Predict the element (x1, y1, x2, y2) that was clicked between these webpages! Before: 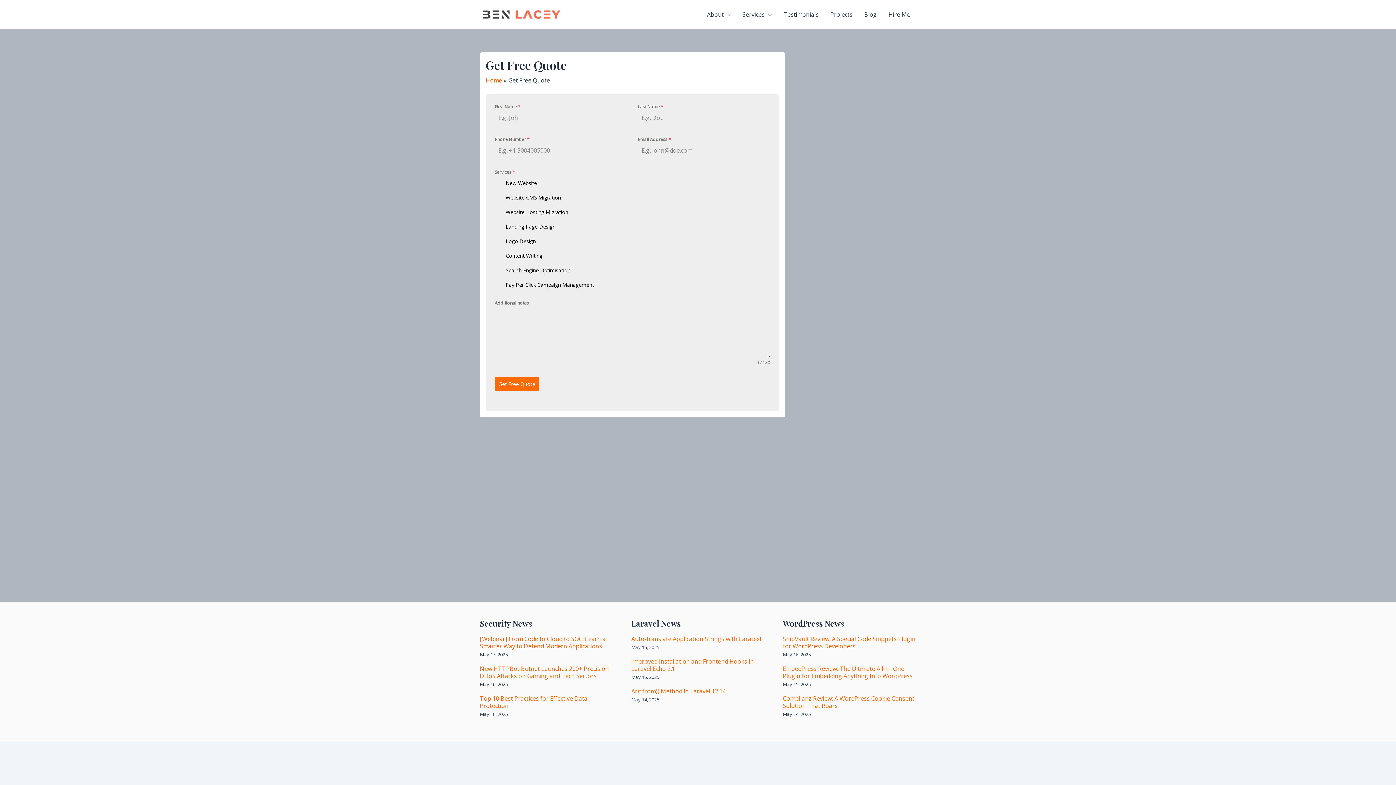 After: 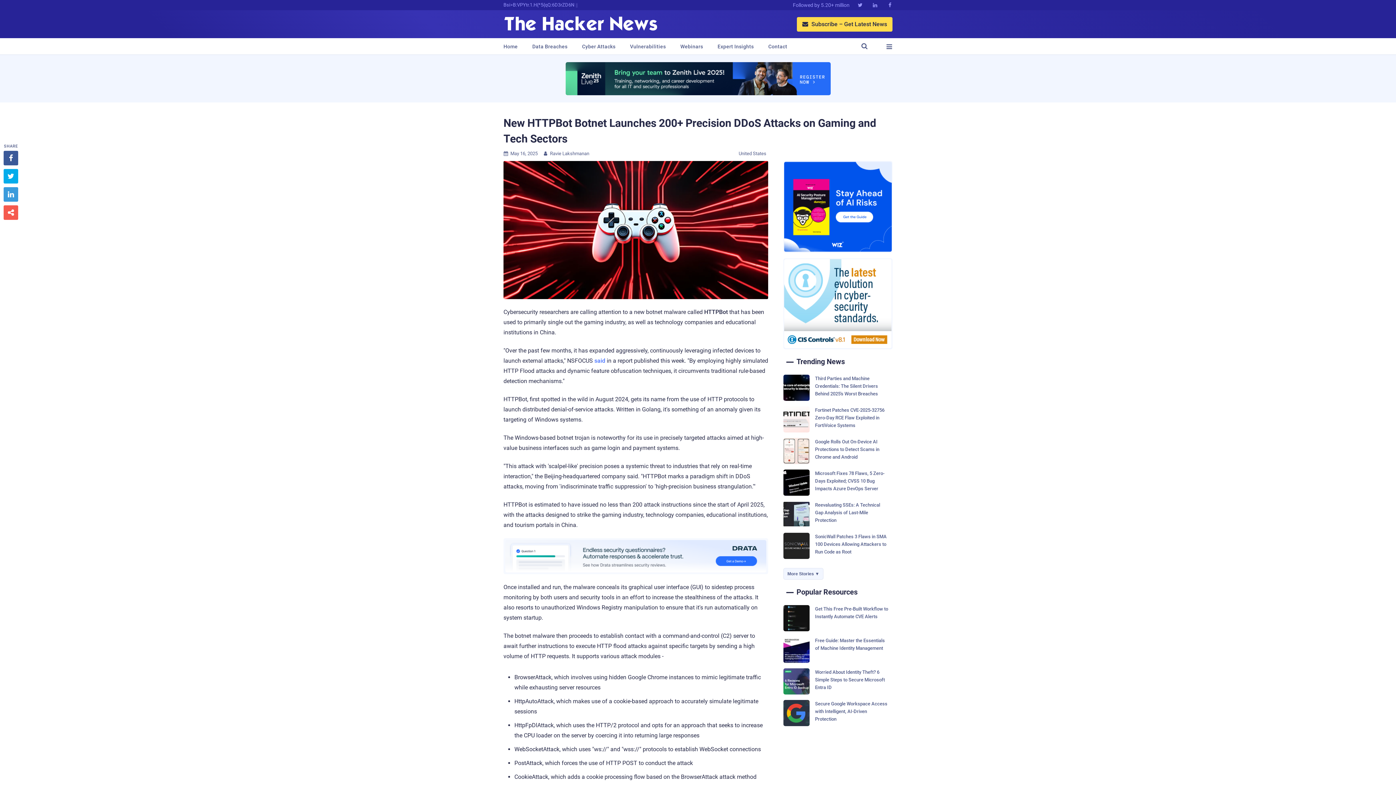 Action: label: New HTTPBot Botnet Launches 200+ Precision DDoS Attacks on Gaming and Tech Sectors bbox: (480, 665, 609, 680)